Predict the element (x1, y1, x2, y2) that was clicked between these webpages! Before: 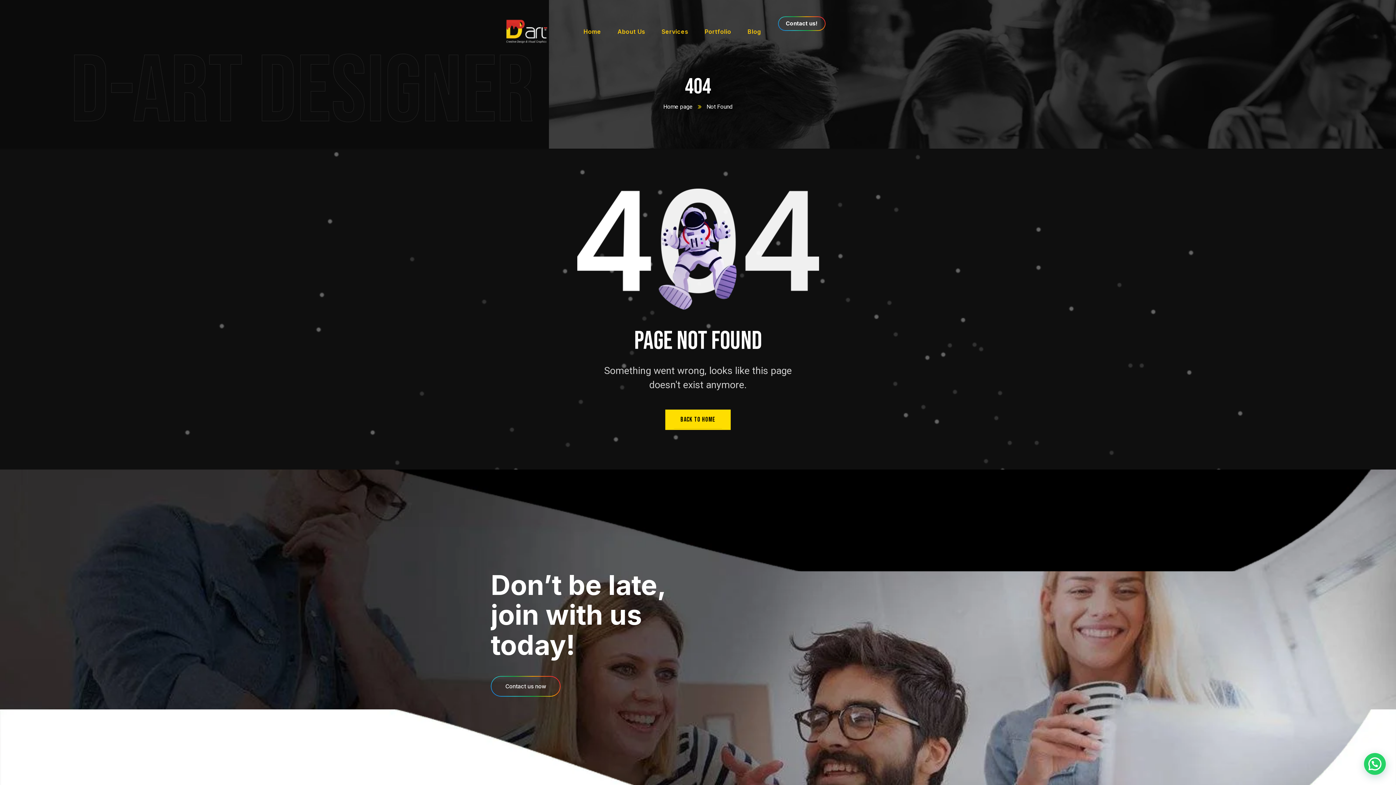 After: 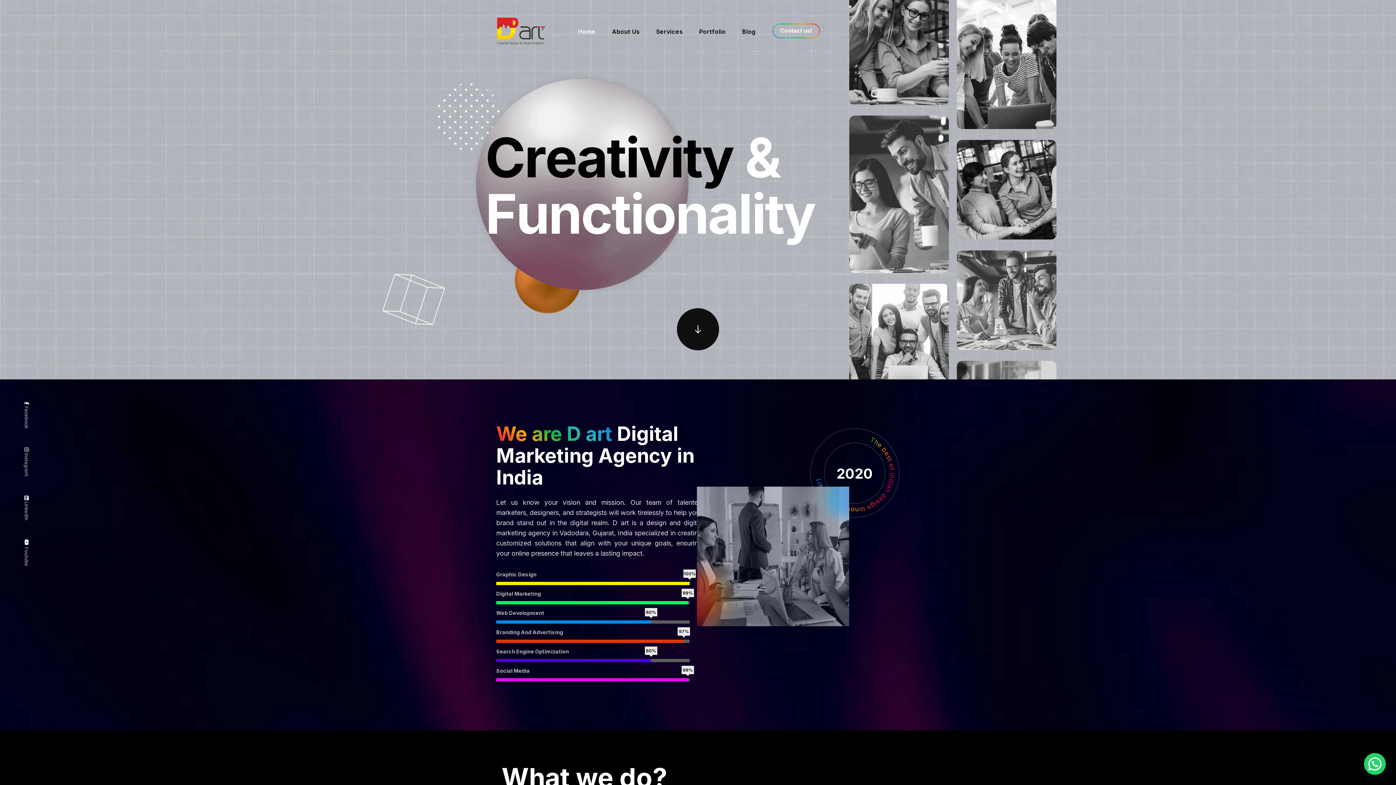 Action: bbox: (663, 103, 692, 110) label: Home page